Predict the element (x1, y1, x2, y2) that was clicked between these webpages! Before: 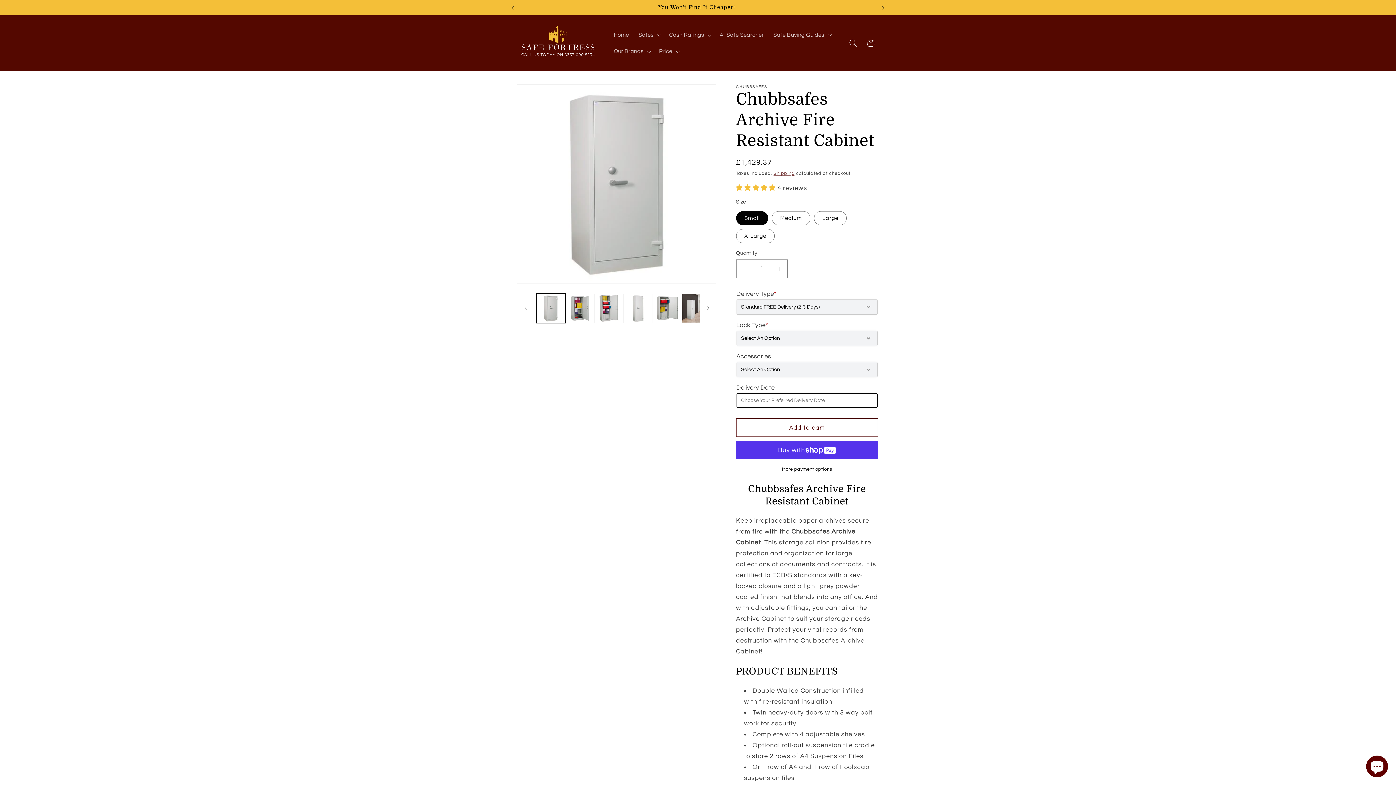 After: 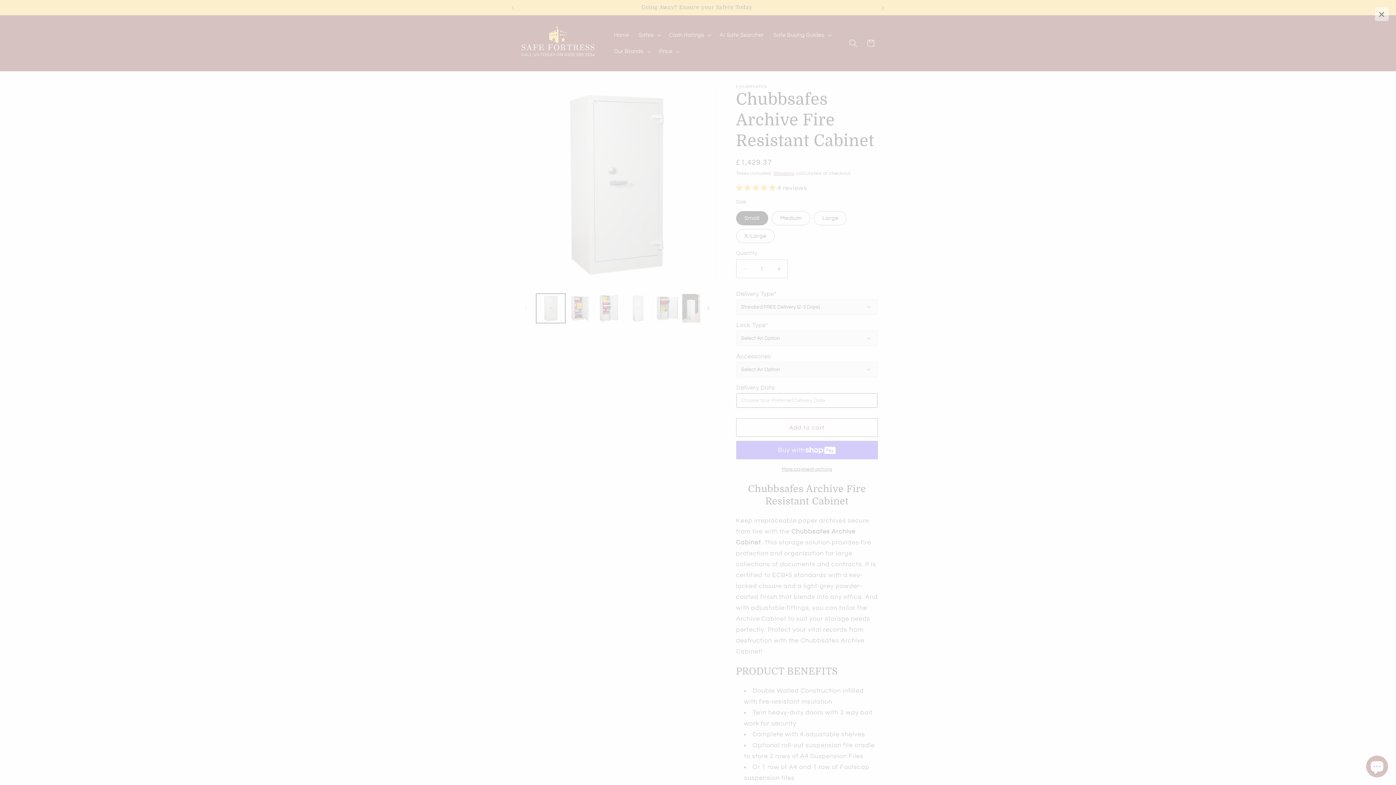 Action: label: AI Safe Searcher bbox: (715, 26, 768, 43)